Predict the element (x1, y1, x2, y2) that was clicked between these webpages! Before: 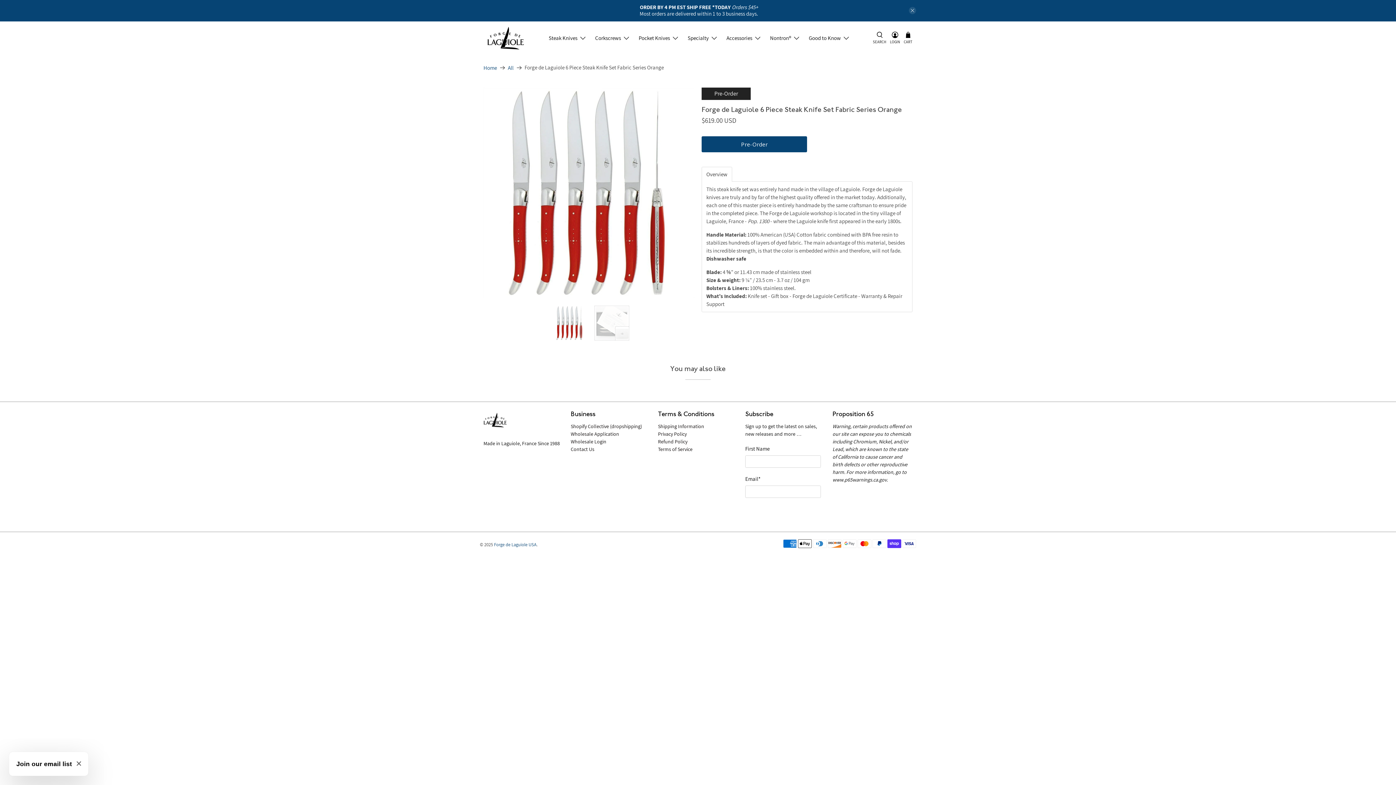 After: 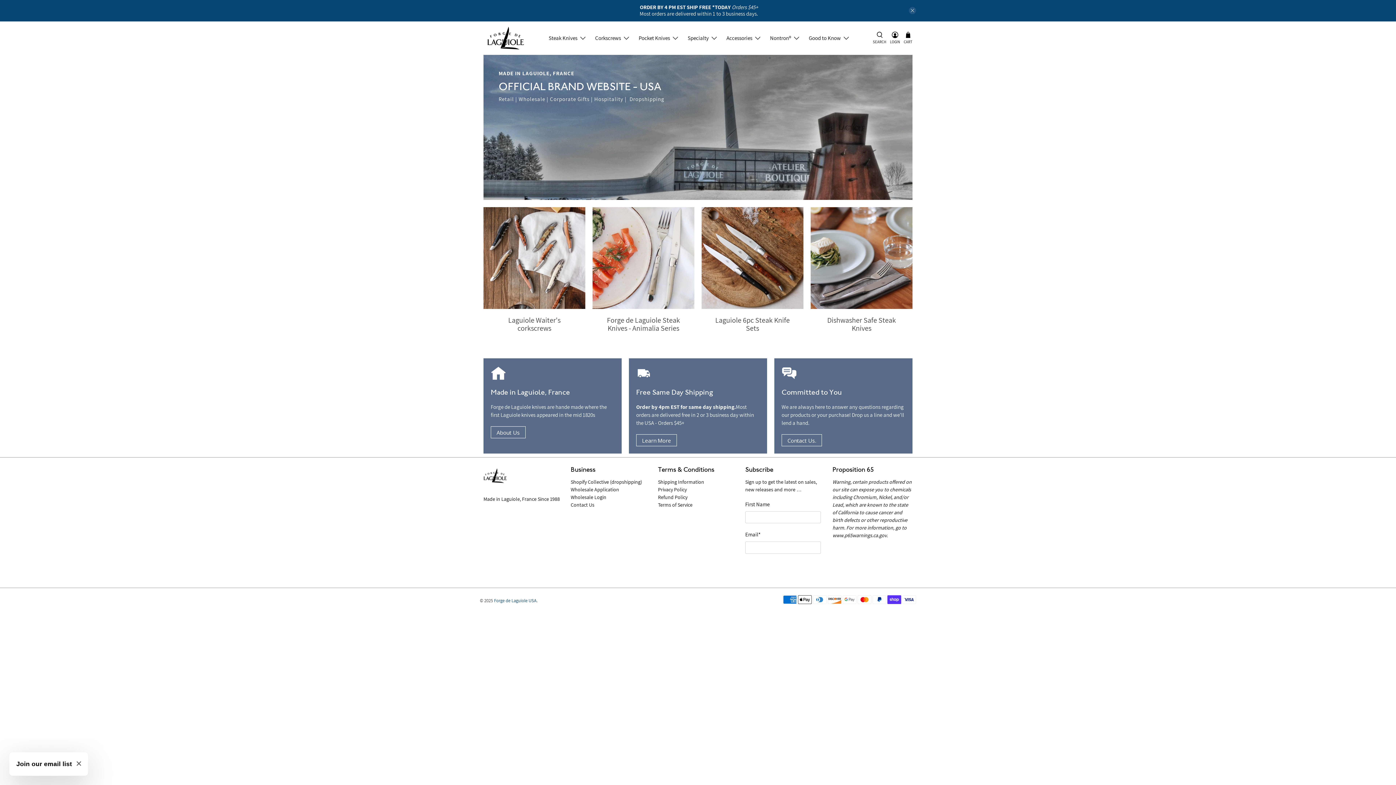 Action: label: Home bbox: (483, 64, 497, 70)